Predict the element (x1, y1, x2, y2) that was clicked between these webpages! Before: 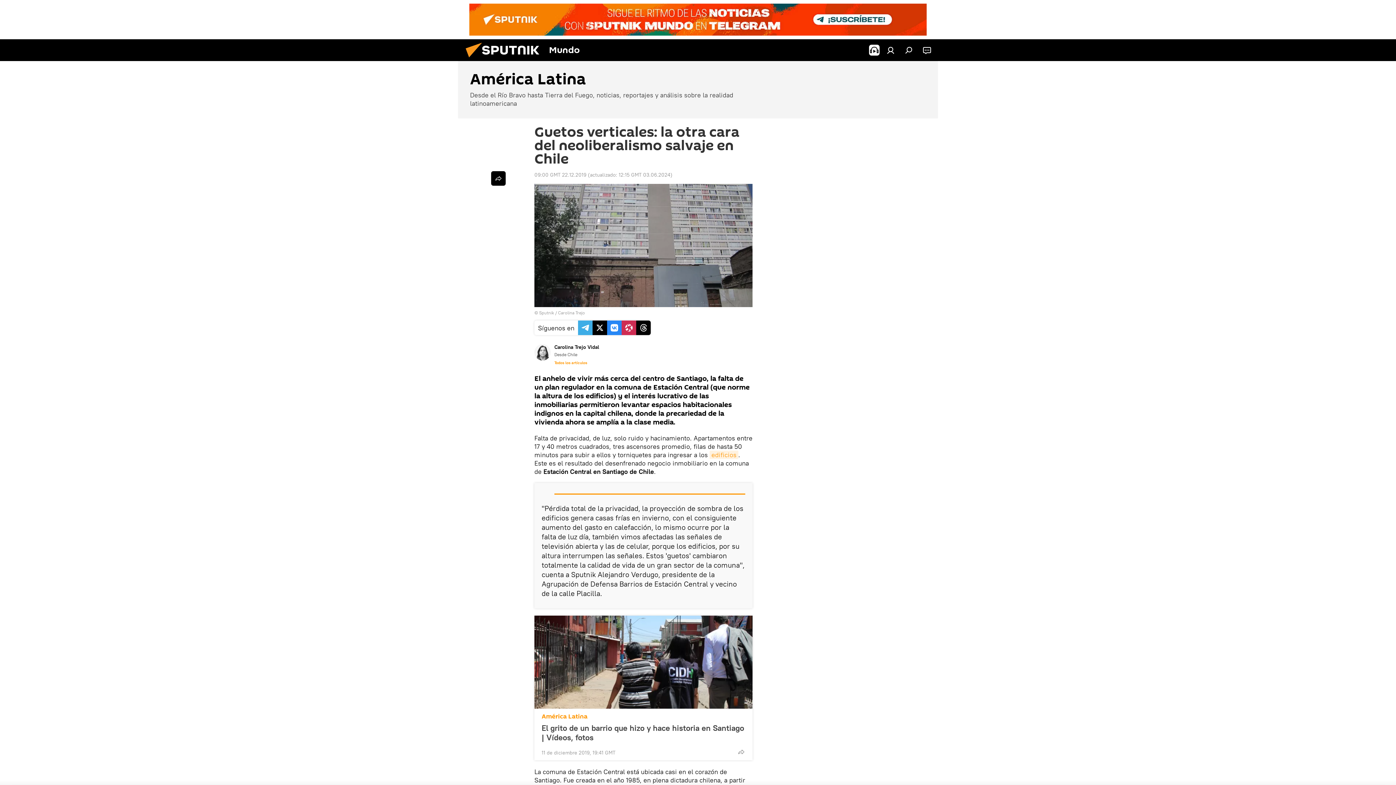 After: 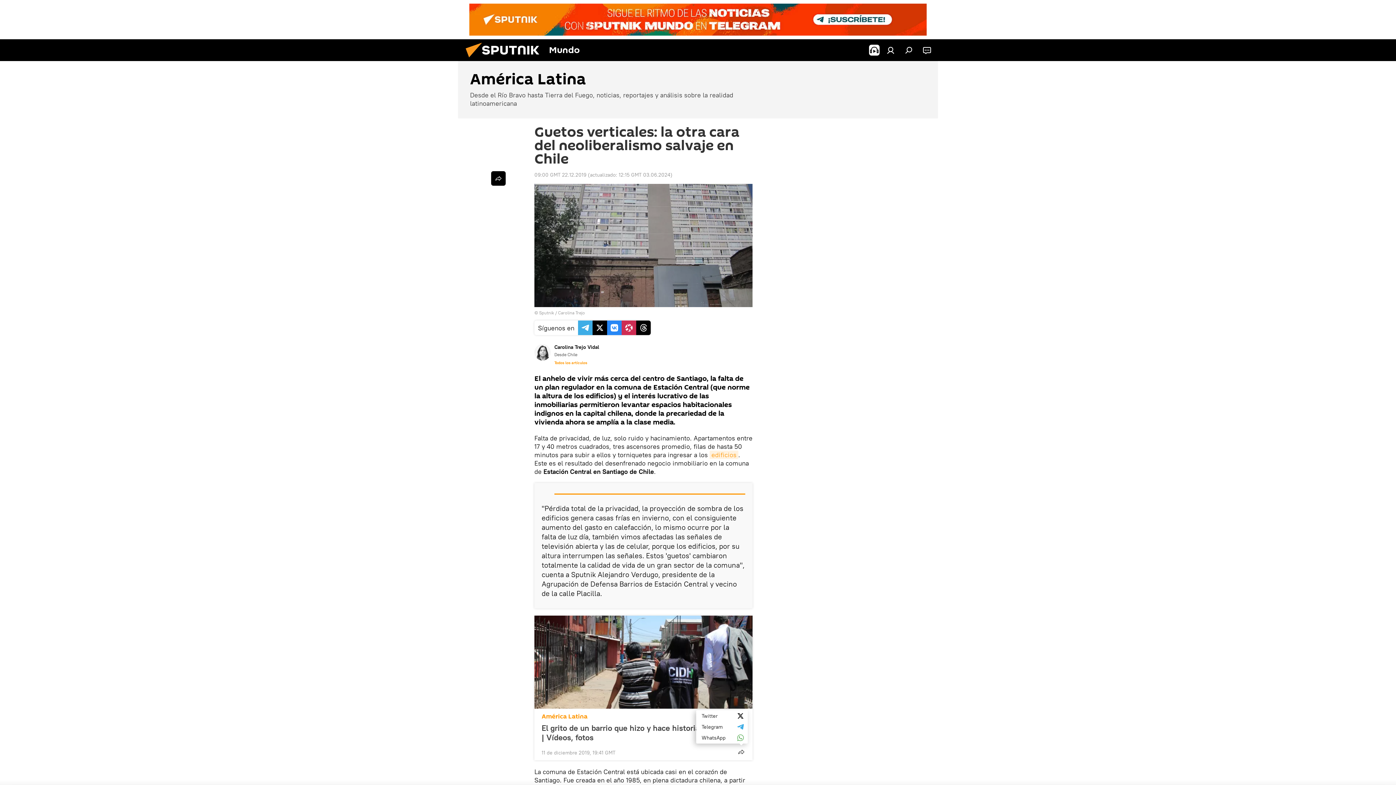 Action: bbox: (734, 745, 748, 759)